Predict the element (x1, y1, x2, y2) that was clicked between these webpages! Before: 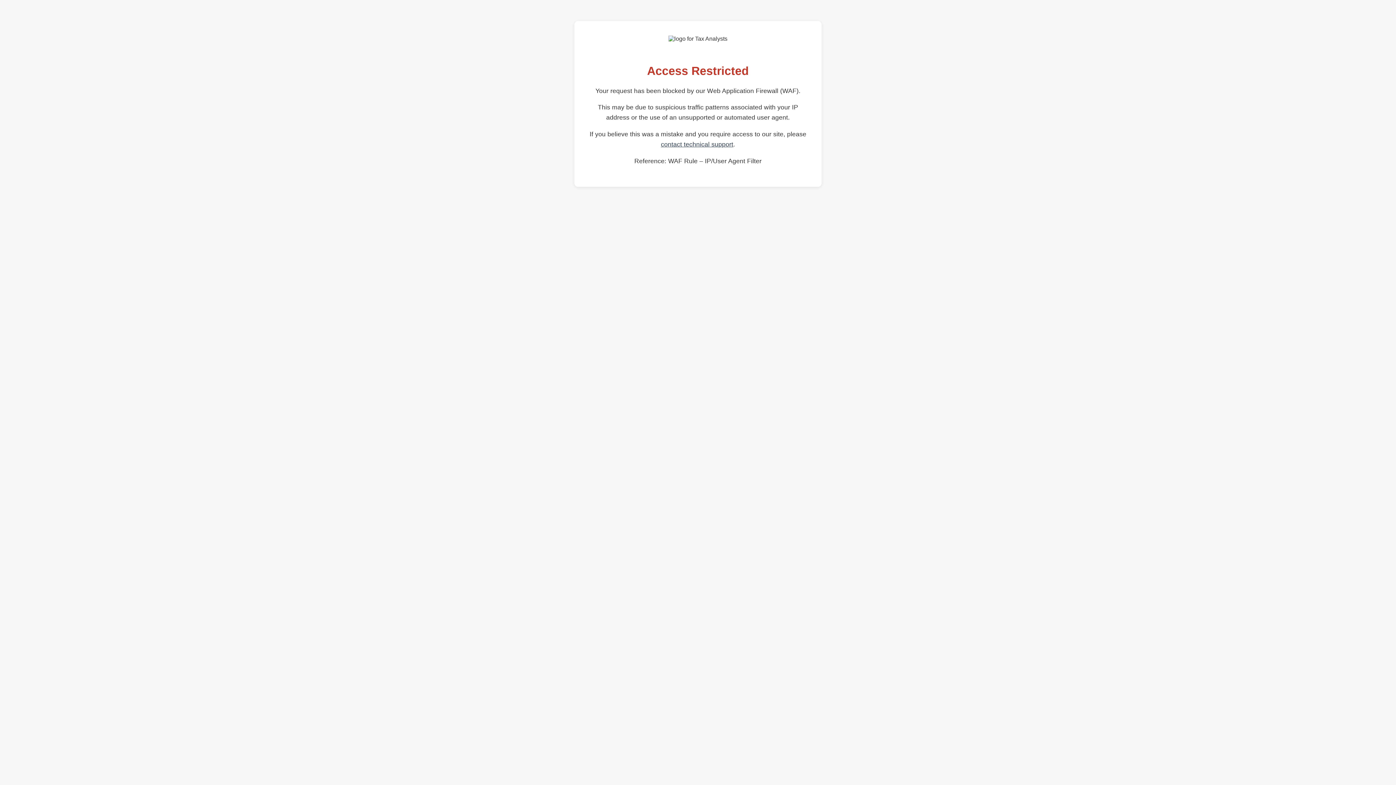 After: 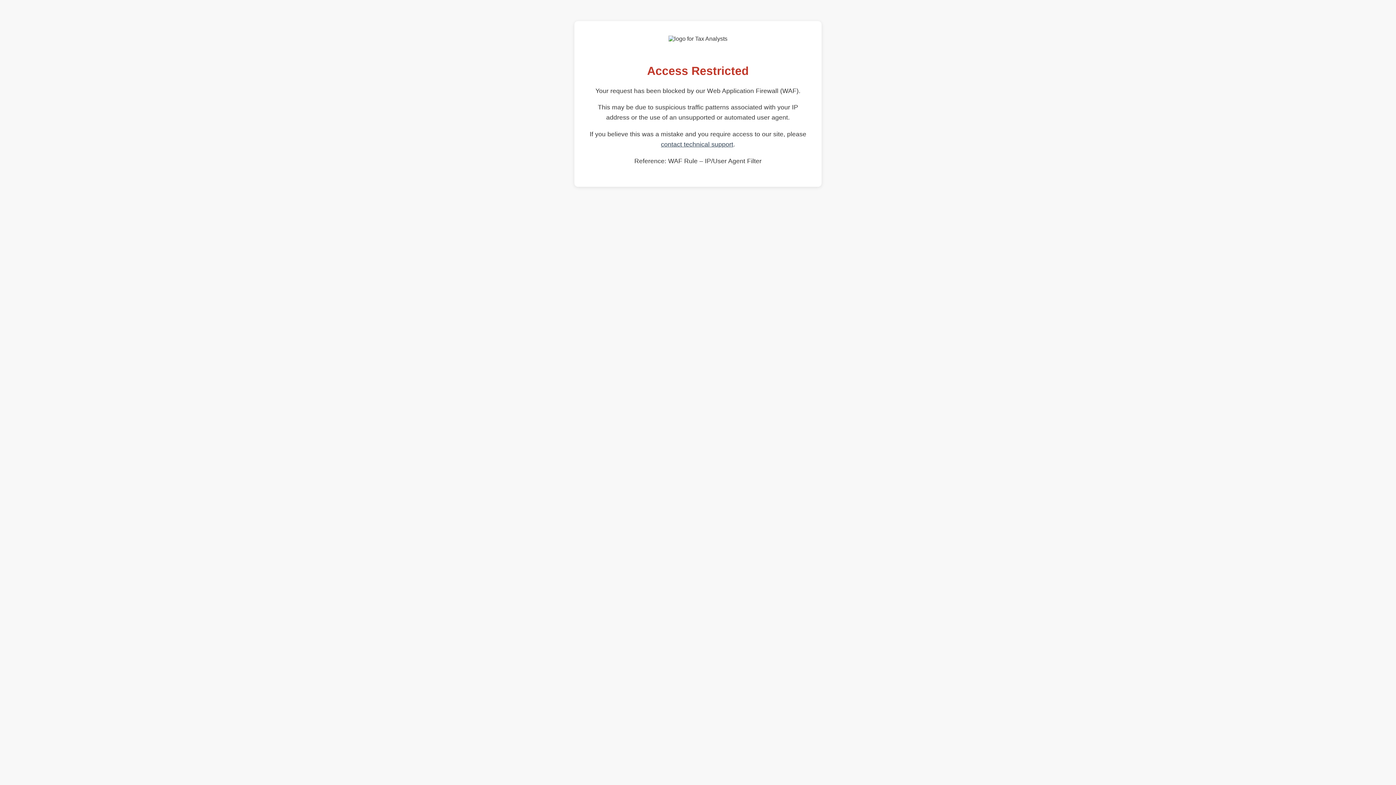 Action: bbox: (661, 140, 733, 148) label: contact technical support